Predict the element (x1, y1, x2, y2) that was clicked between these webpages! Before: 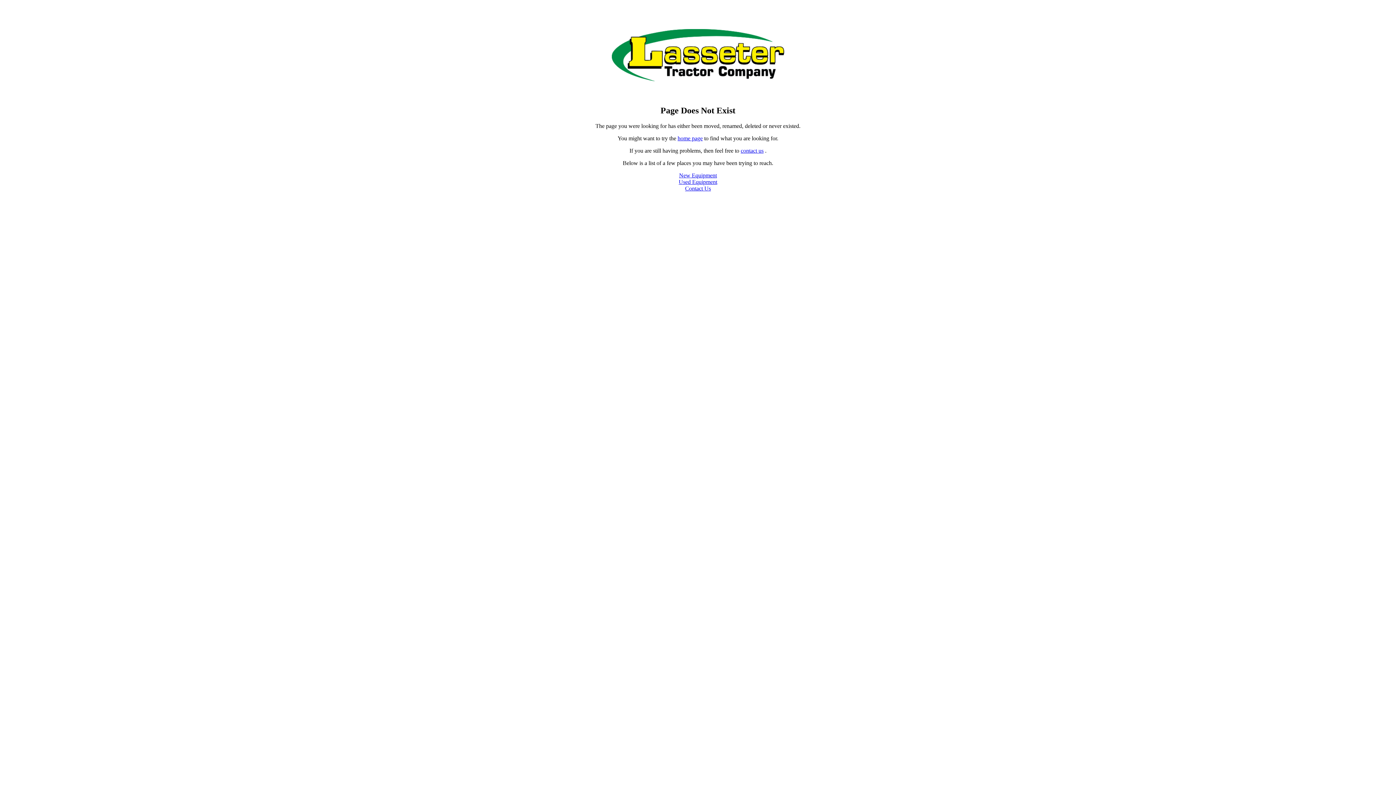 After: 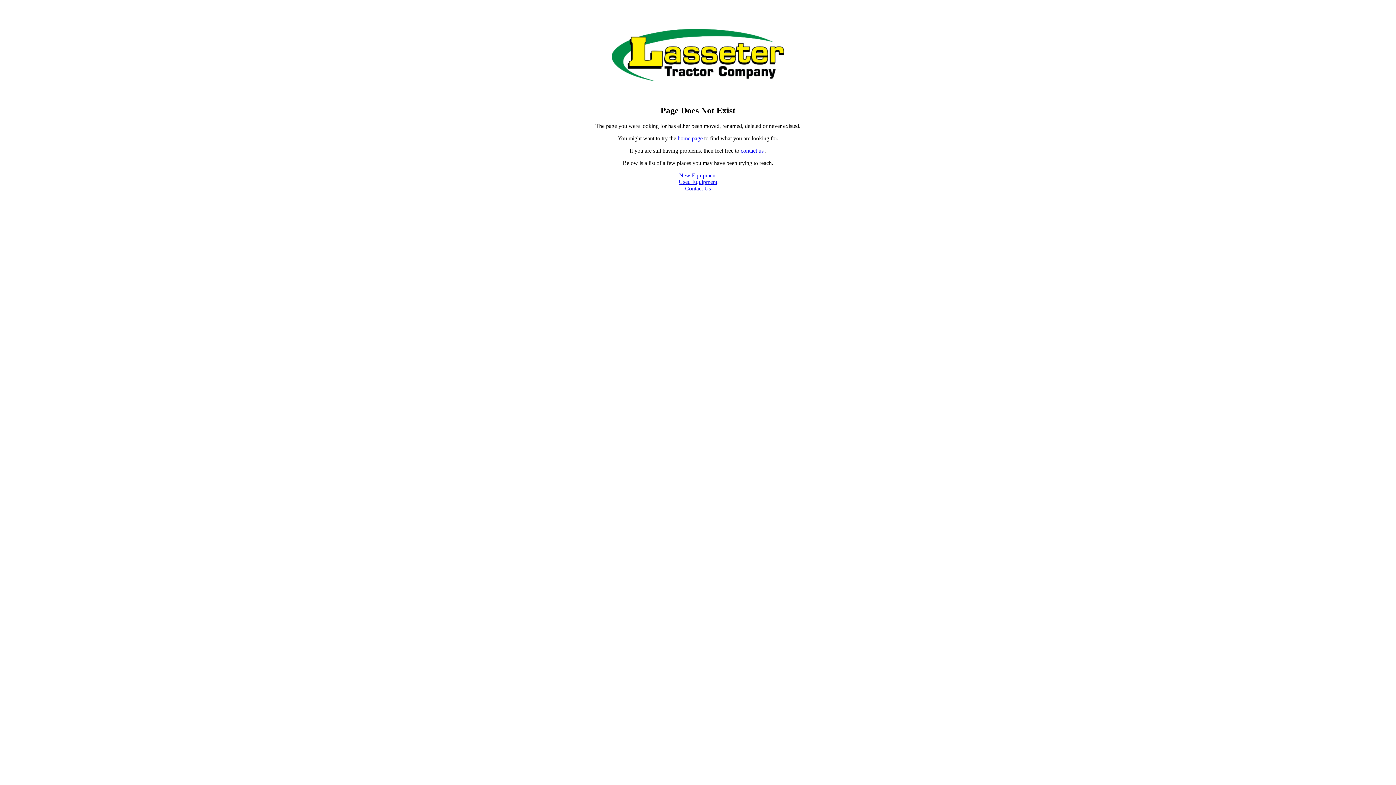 Action: label: contact us bbox: (740, 147, 763, 153)